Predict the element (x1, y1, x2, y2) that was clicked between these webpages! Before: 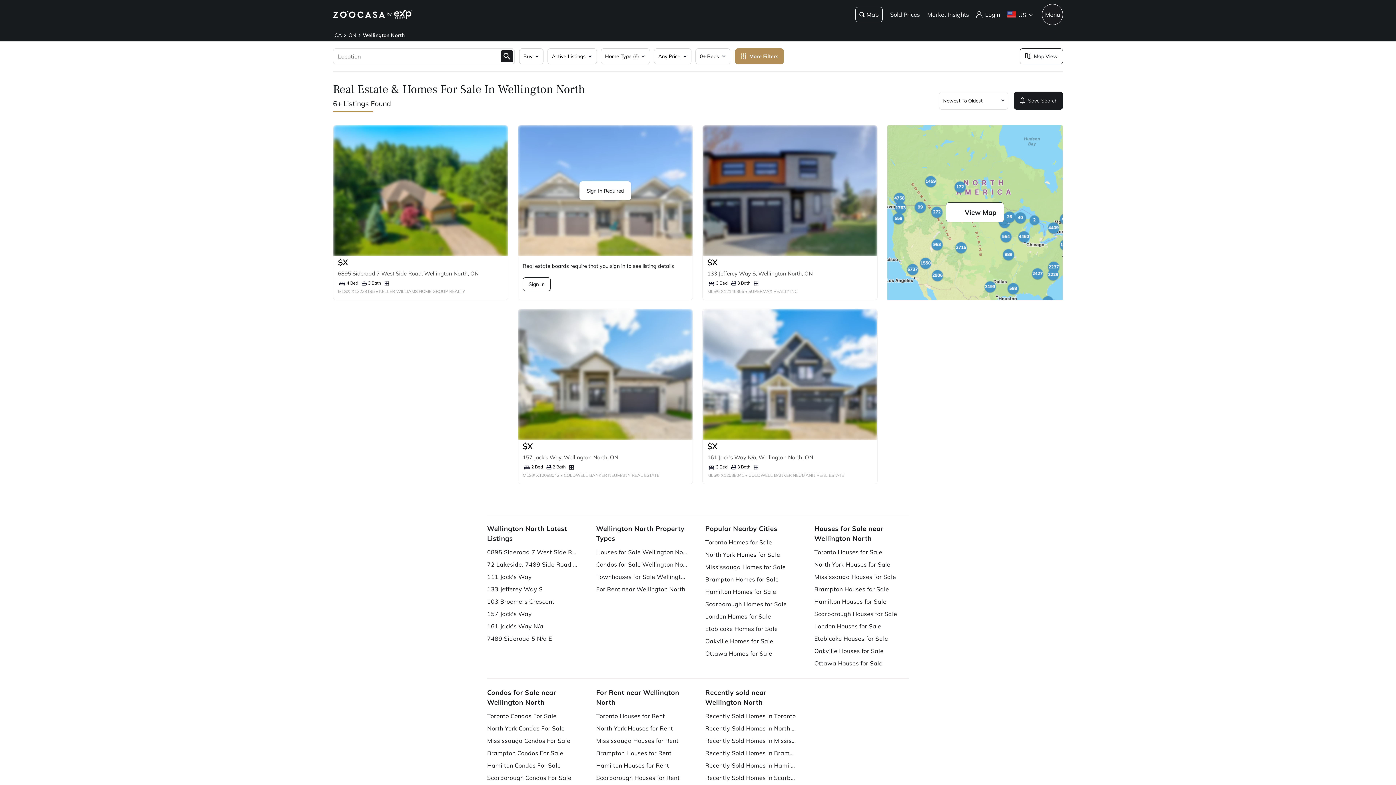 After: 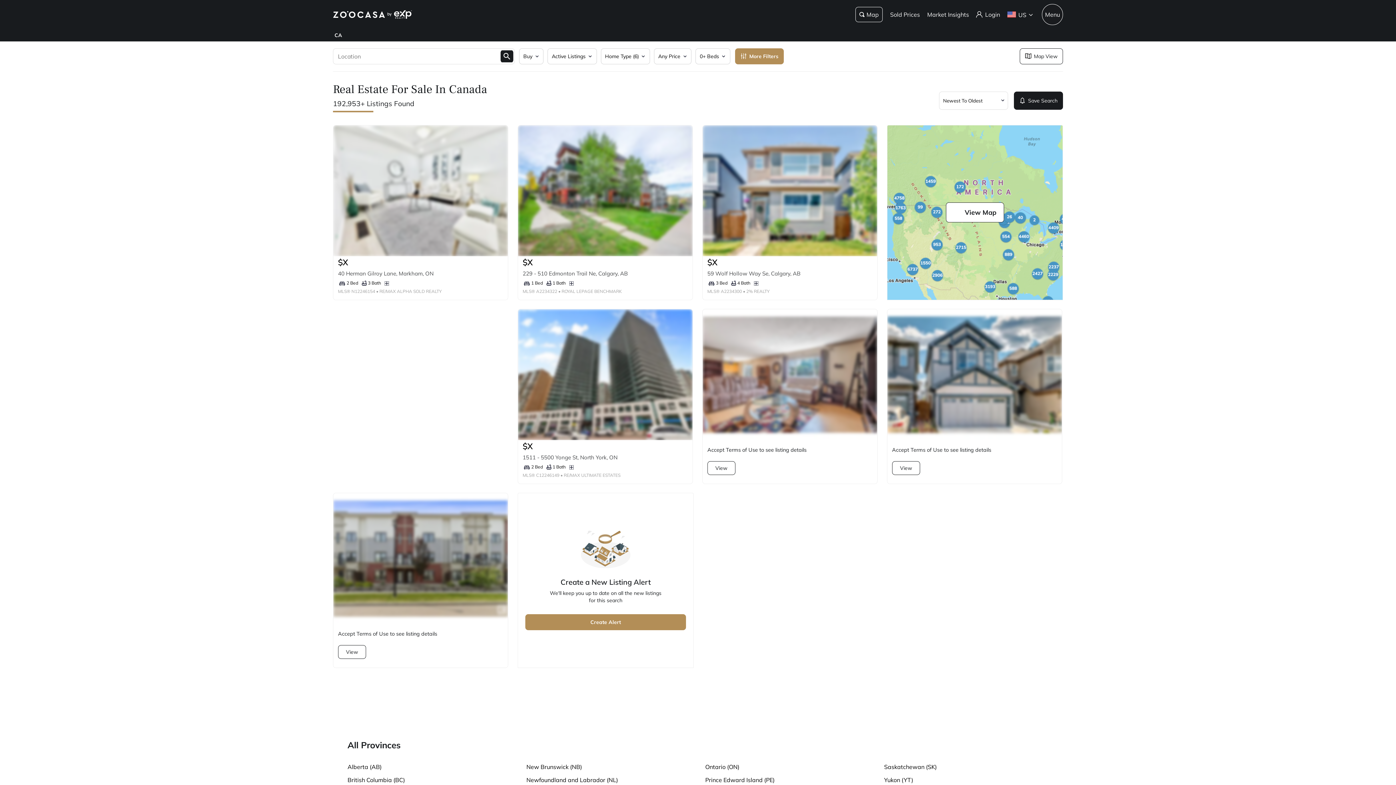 Action: label: CA bbox: (333, 31, 343, 39)